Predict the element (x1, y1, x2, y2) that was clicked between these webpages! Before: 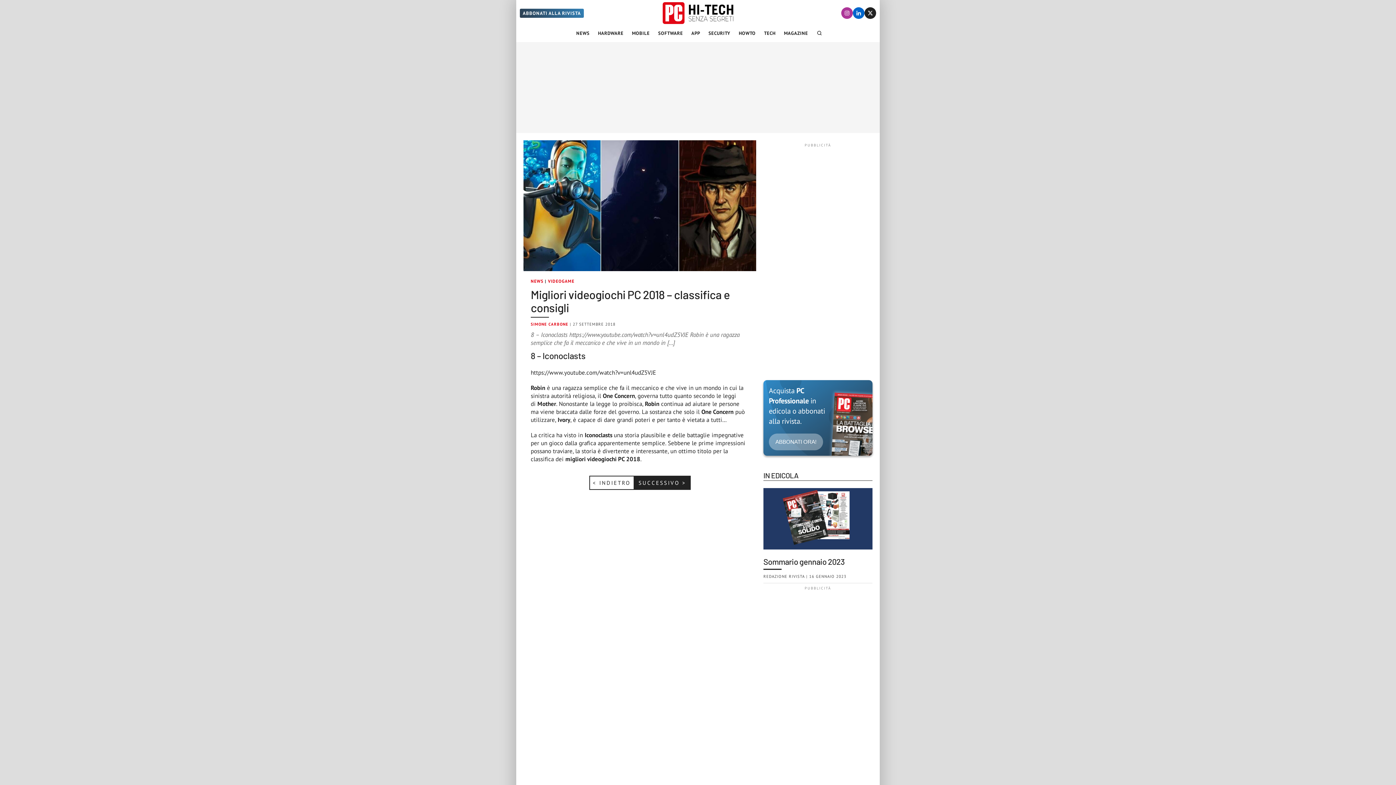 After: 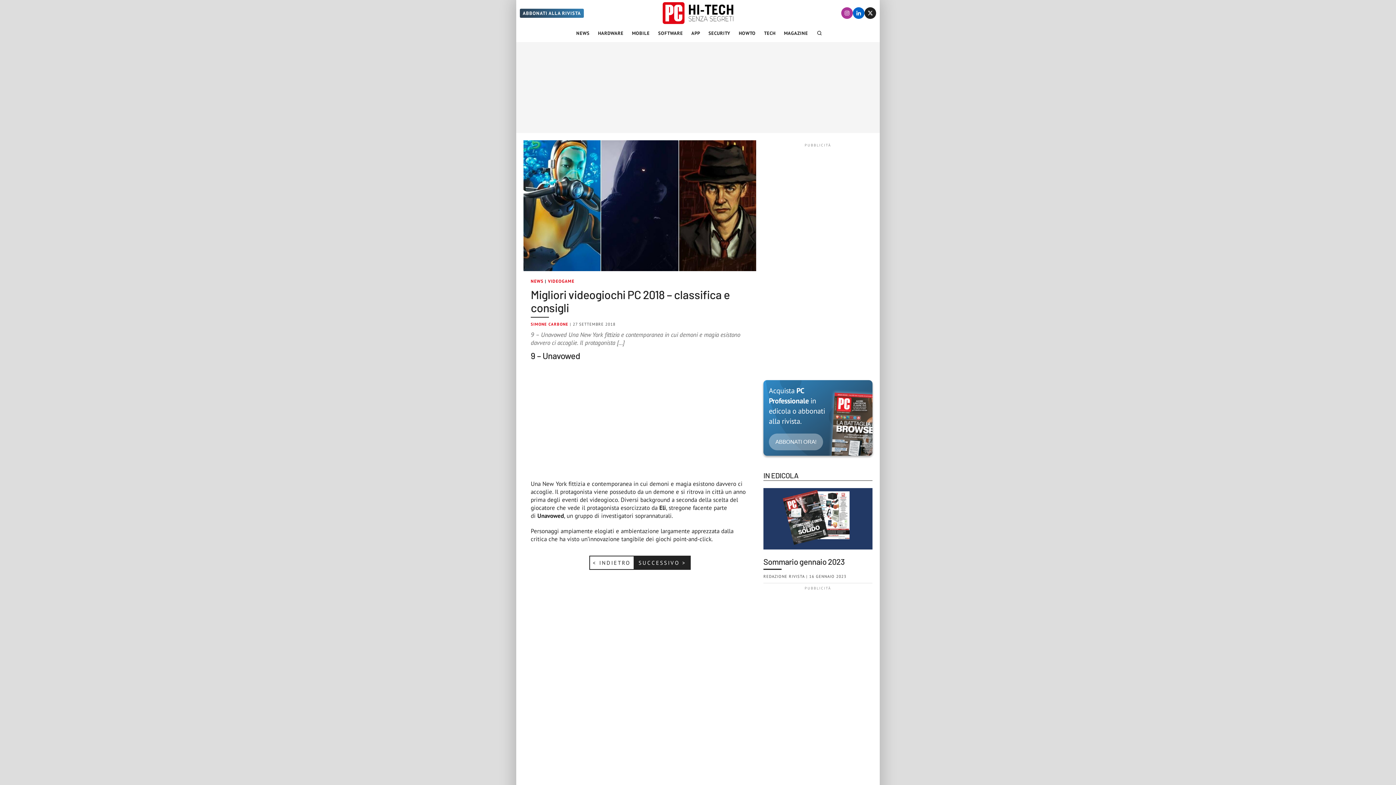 Action: label: < INDIETRO bbox: (589, 476, 634, 490)